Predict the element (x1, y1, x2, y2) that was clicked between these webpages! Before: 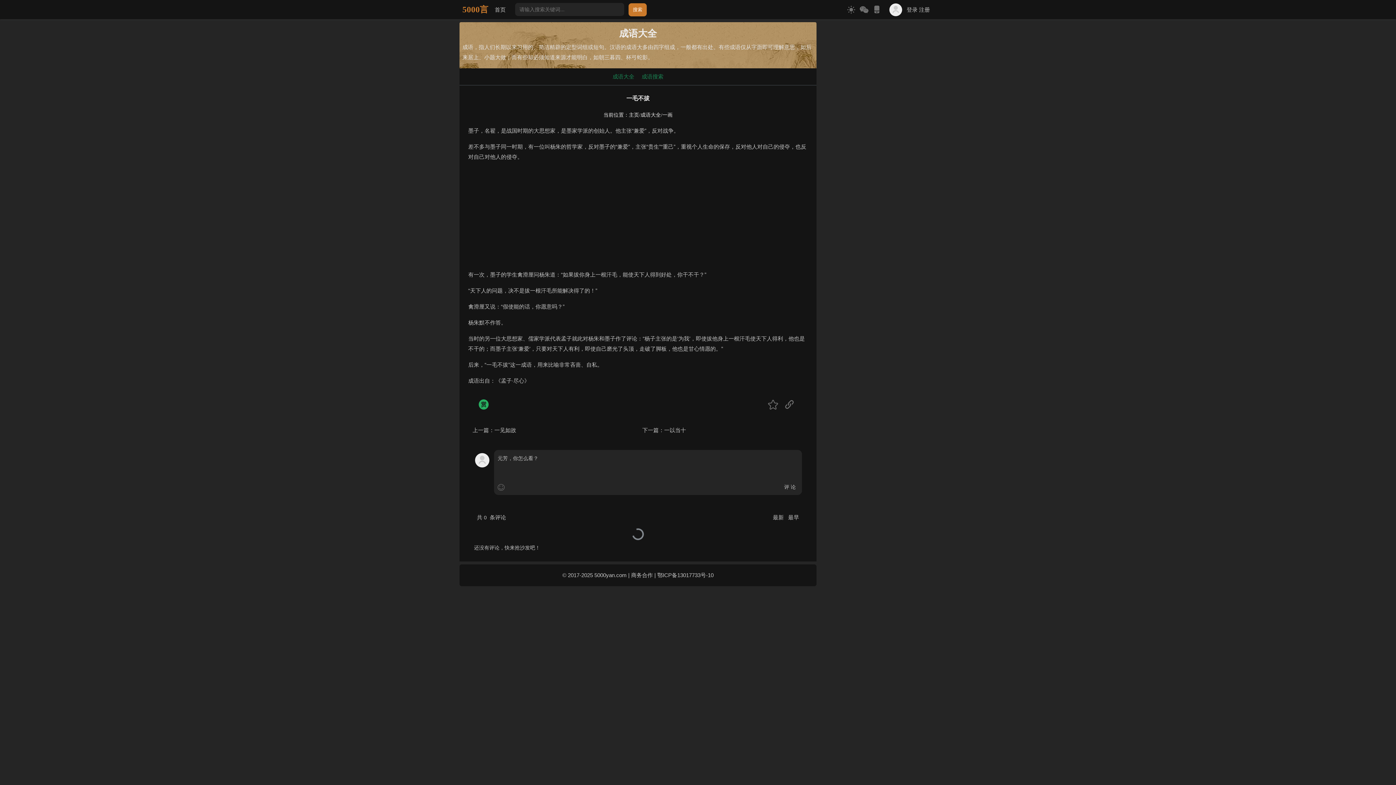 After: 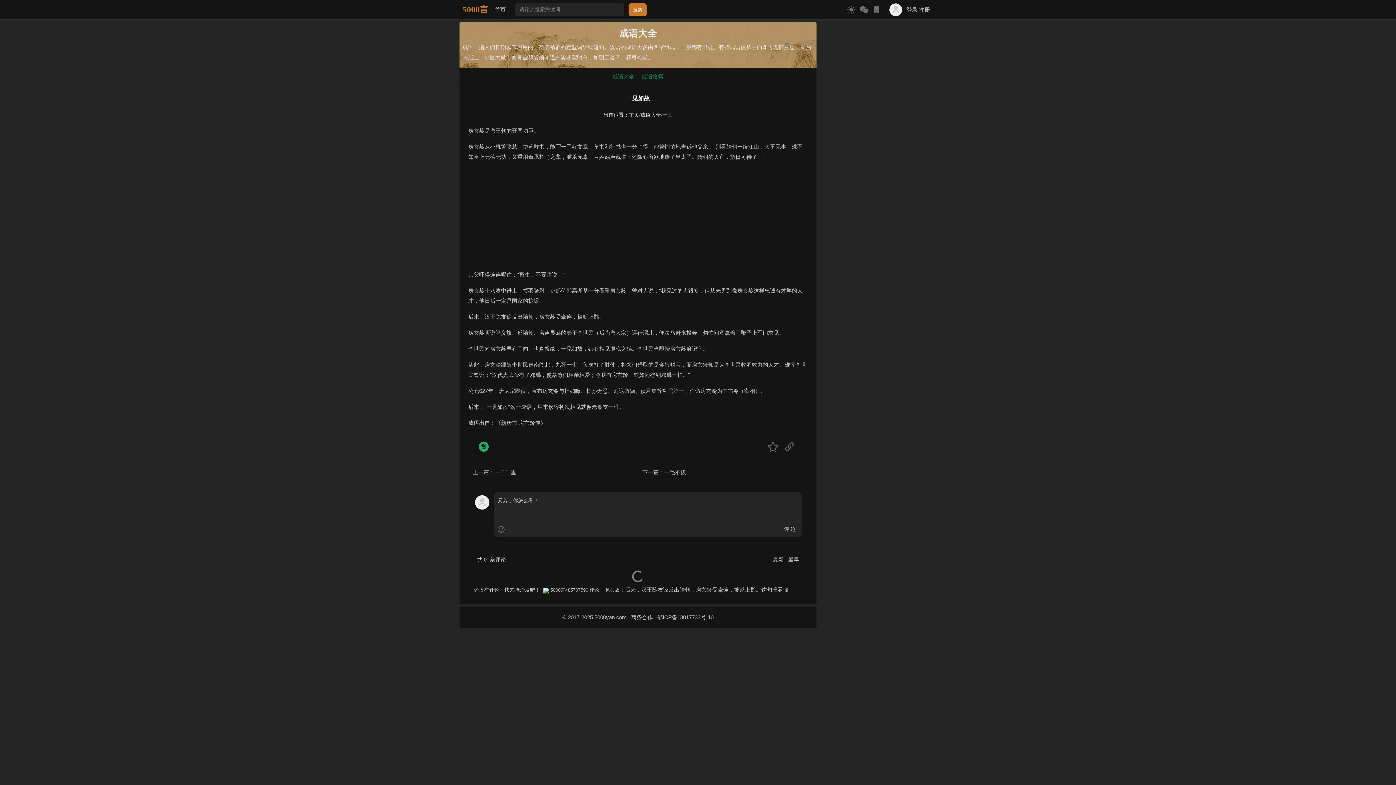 Action: label: 一见如故 bbox: (494, 427, 516, 433)